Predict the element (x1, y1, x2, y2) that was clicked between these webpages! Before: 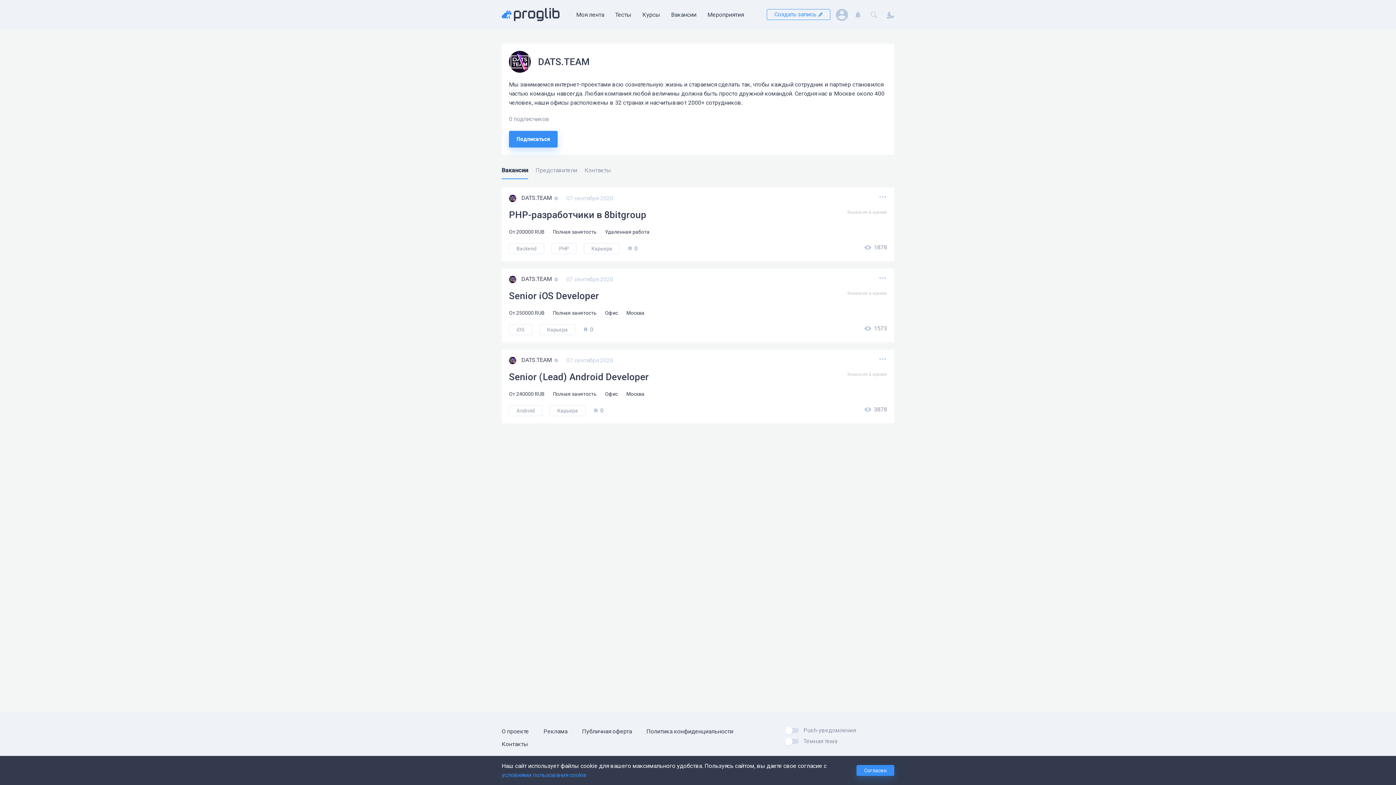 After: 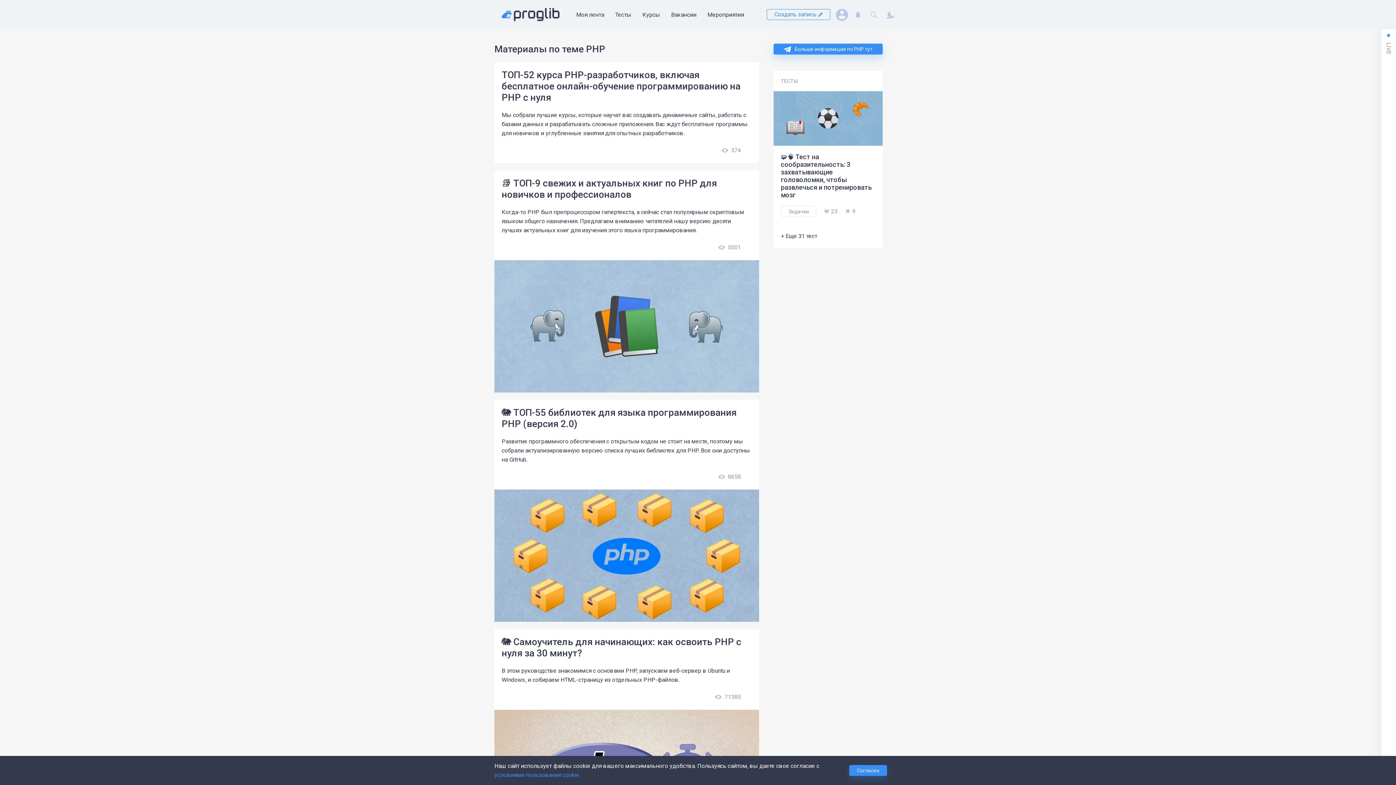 Action: label: PHP bbox: (551, 243, 576, 254)